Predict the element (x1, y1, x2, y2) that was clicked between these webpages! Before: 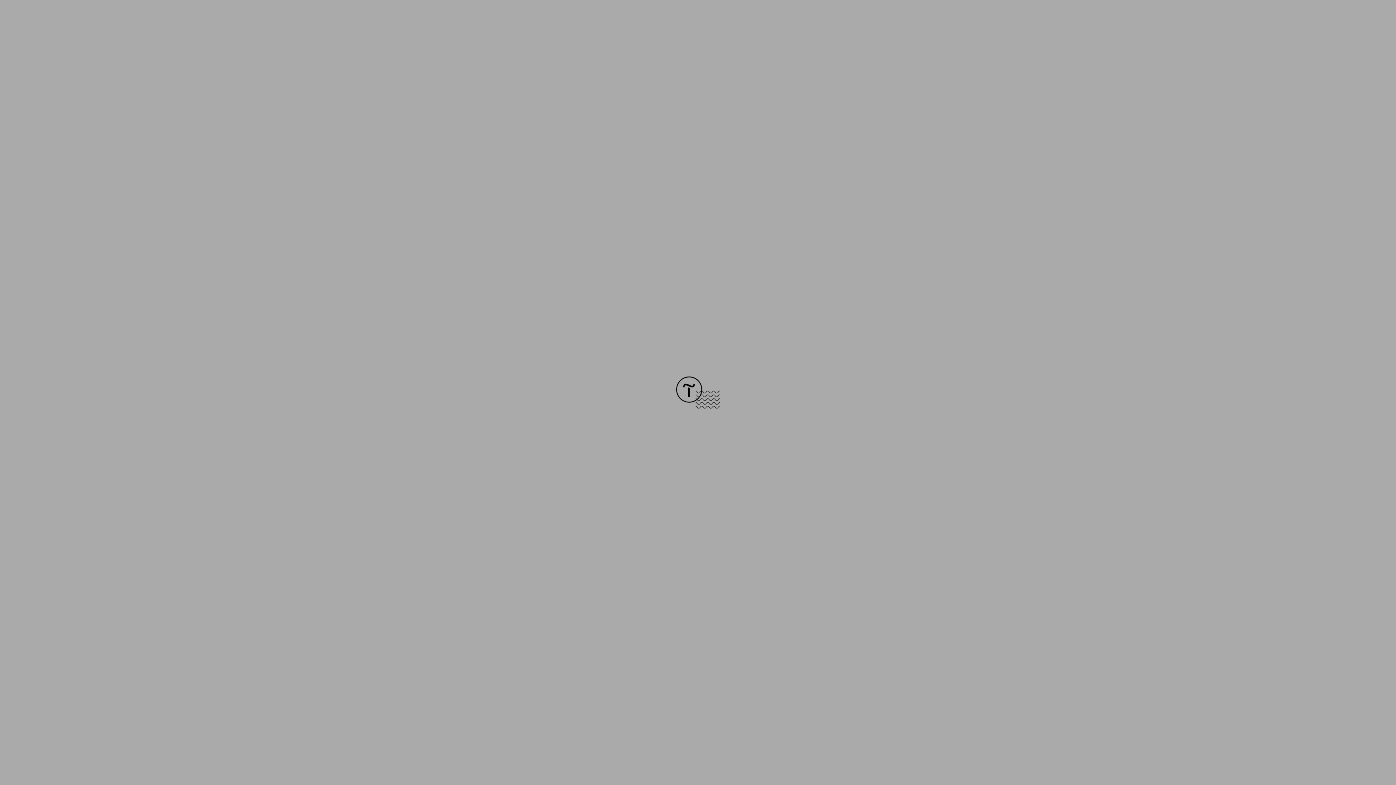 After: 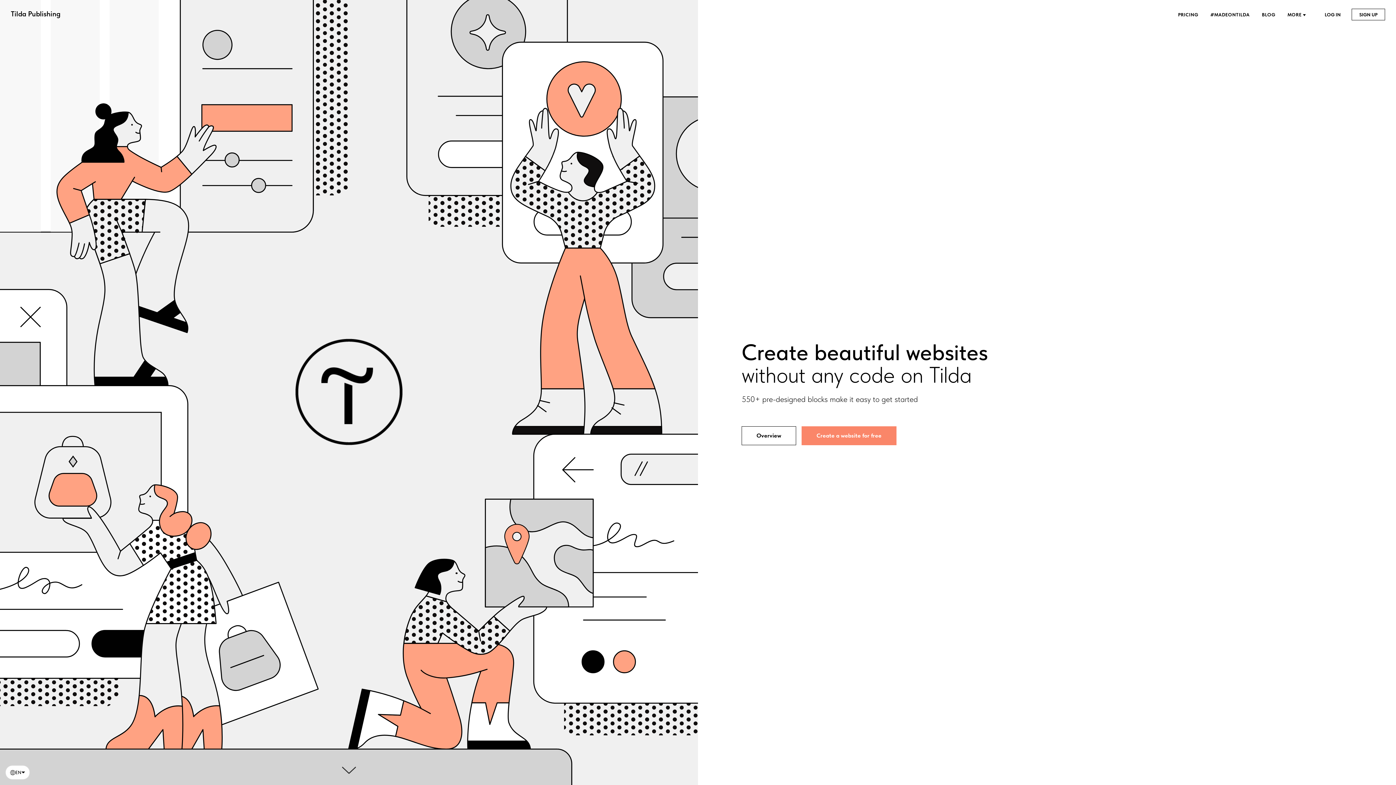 Action: bbox: (676, 403, 720, 409)